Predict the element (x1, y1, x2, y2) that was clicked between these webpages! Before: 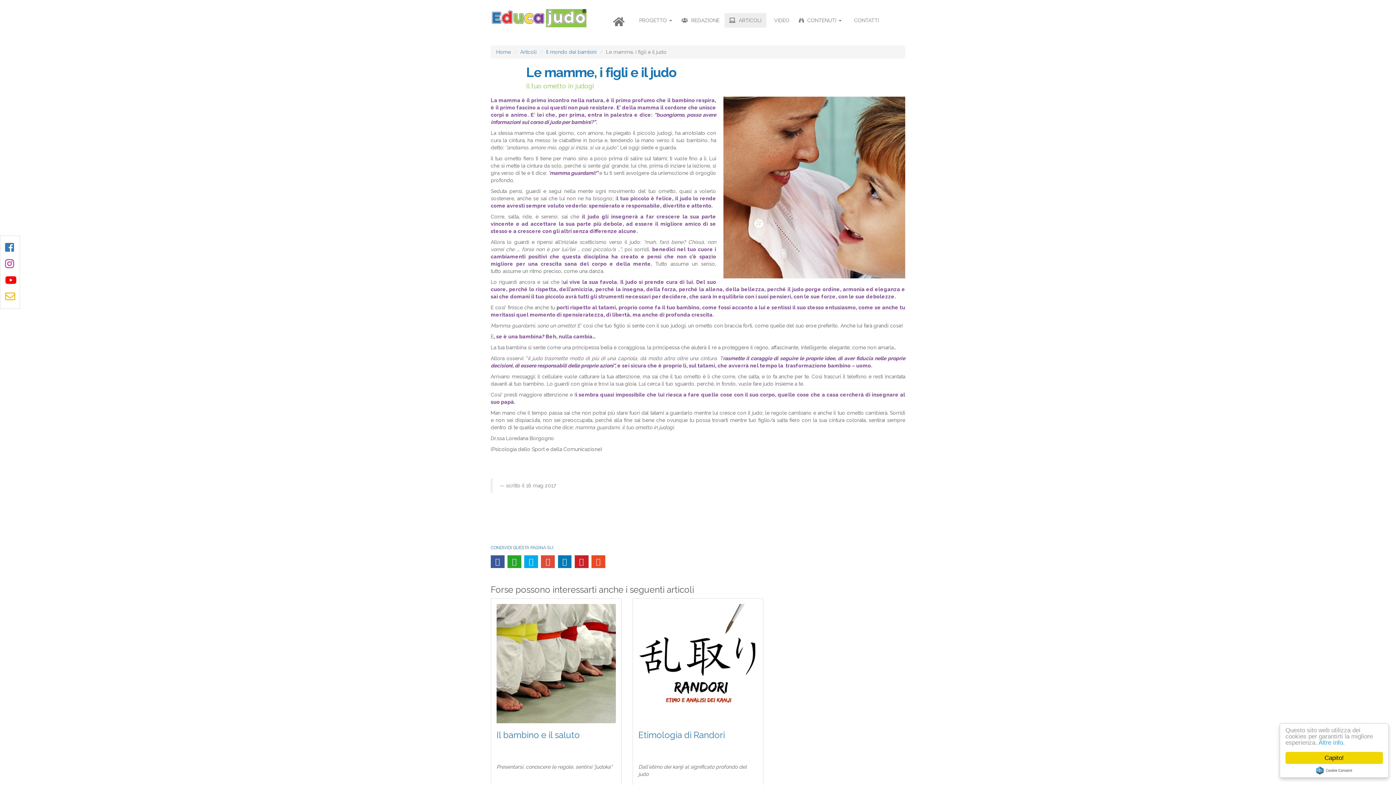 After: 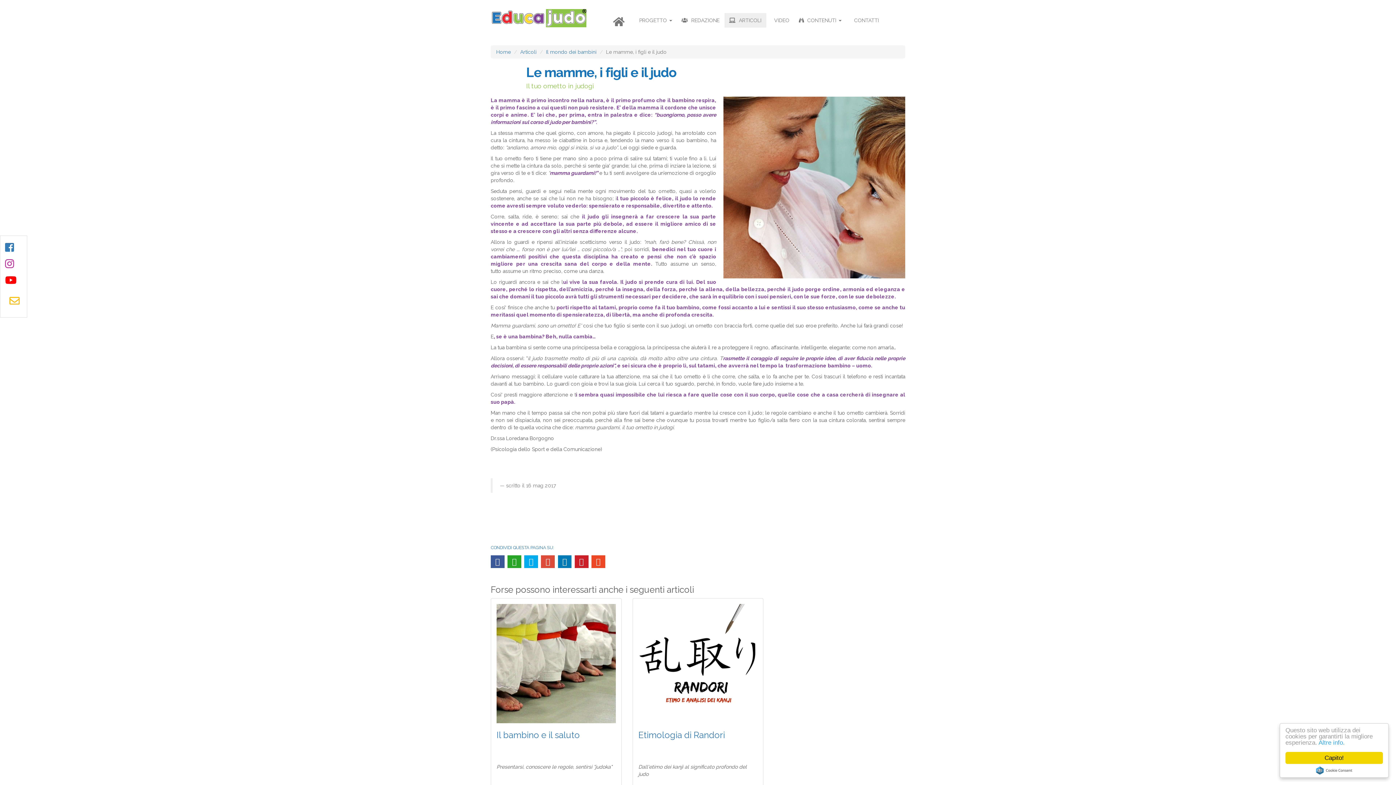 Action: bbox: (5, 295, 15, 301)